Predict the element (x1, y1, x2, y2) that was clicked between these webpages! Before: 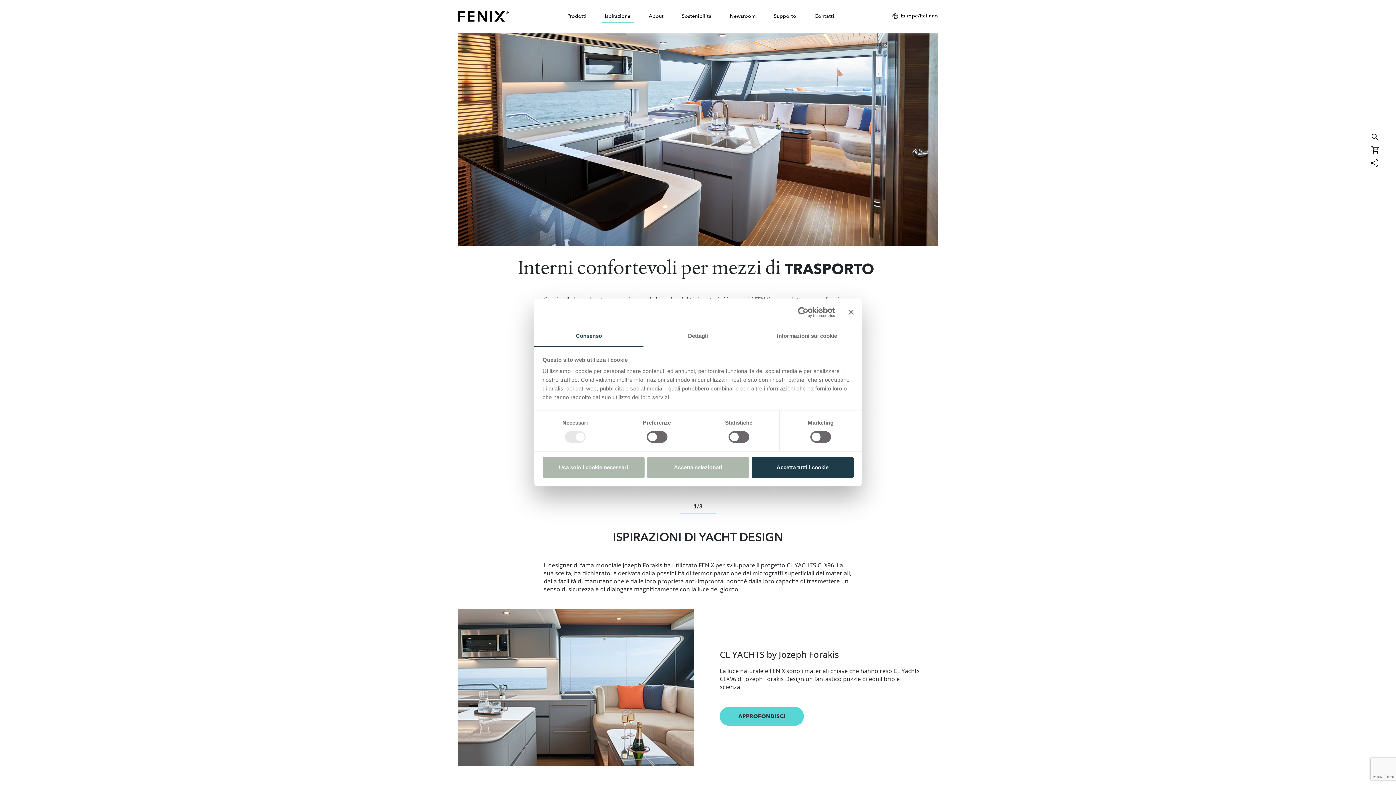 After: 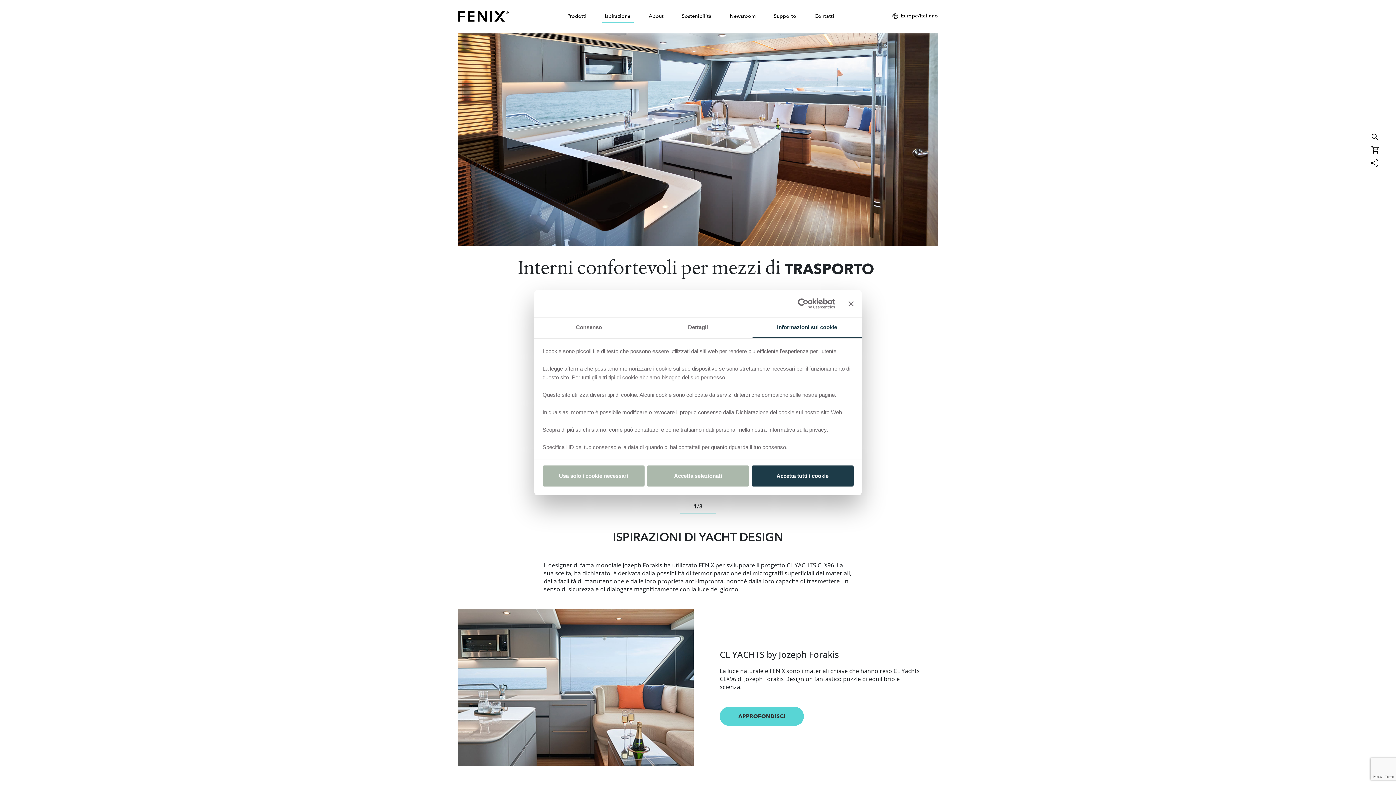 Action: label: Informazioni sui cookie bbox: (752, 326, 861, 347)